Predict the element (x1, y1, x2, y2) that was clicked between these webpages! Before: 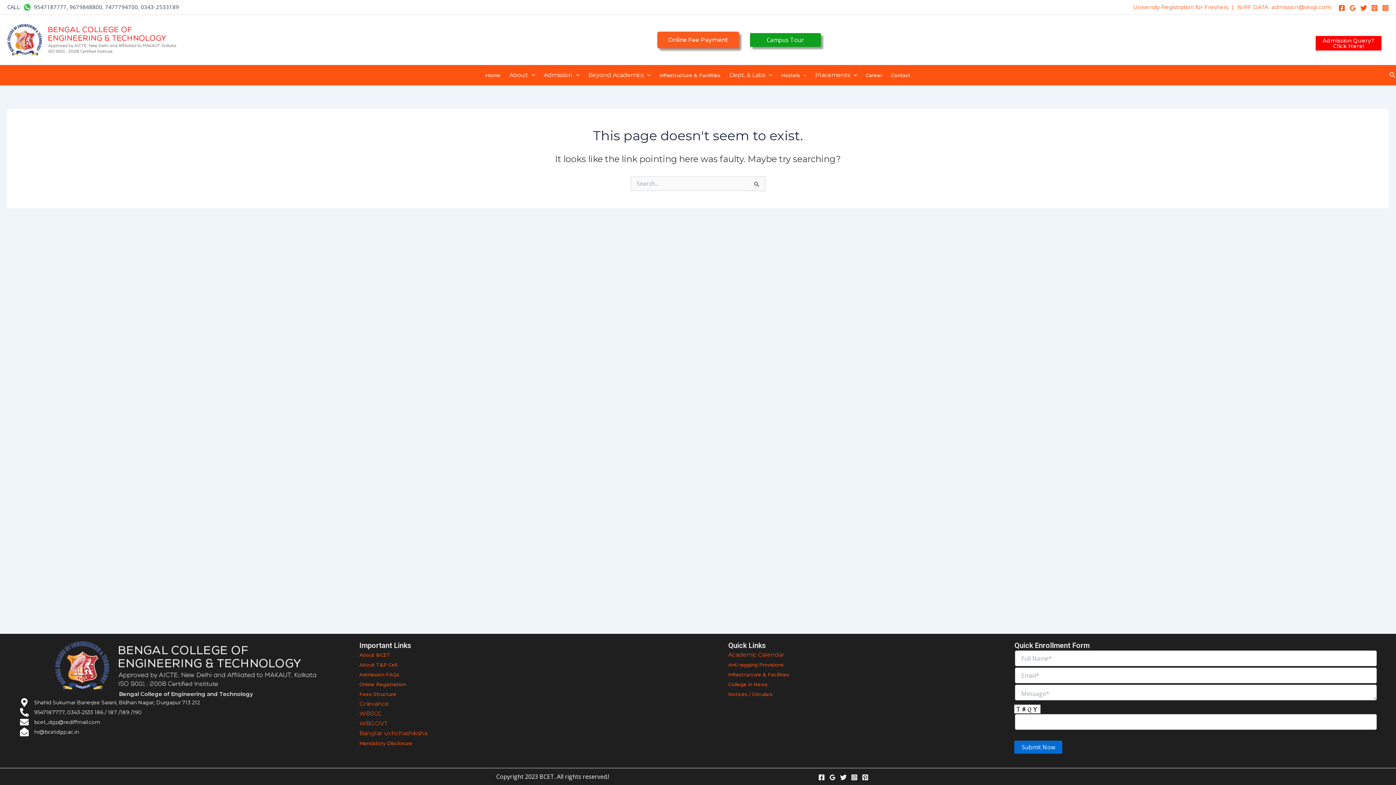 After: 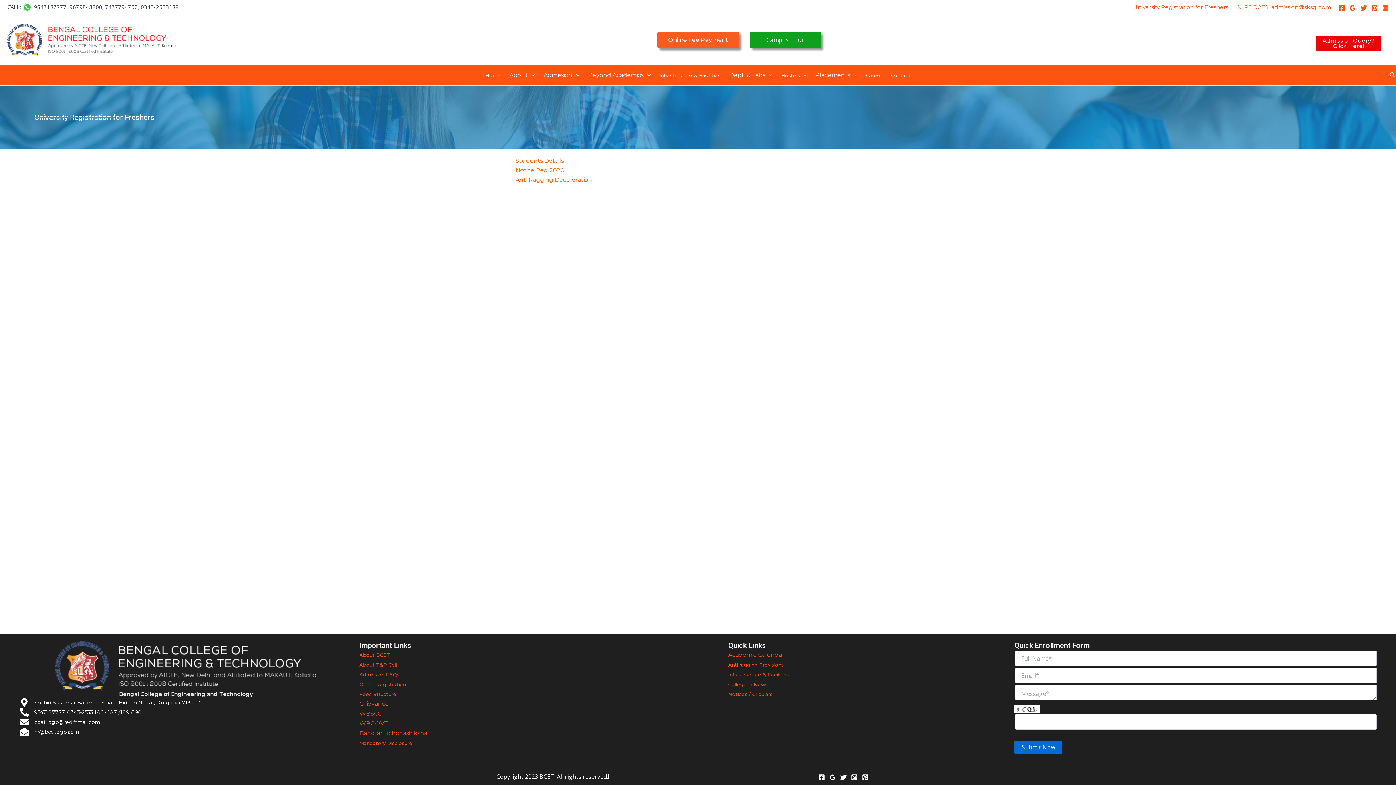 Action: label: University Registration for Freshers bbox: (1133, 3, 1228, 10)